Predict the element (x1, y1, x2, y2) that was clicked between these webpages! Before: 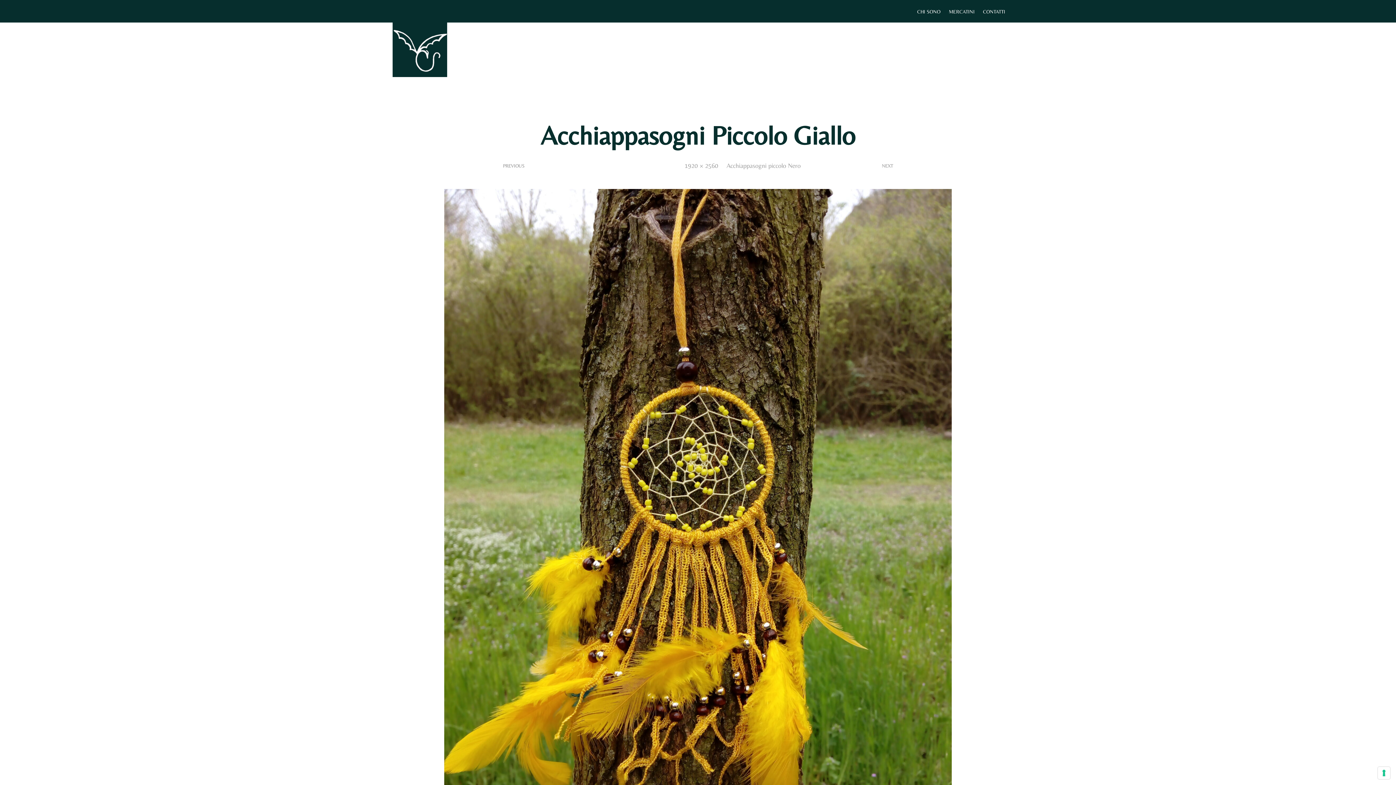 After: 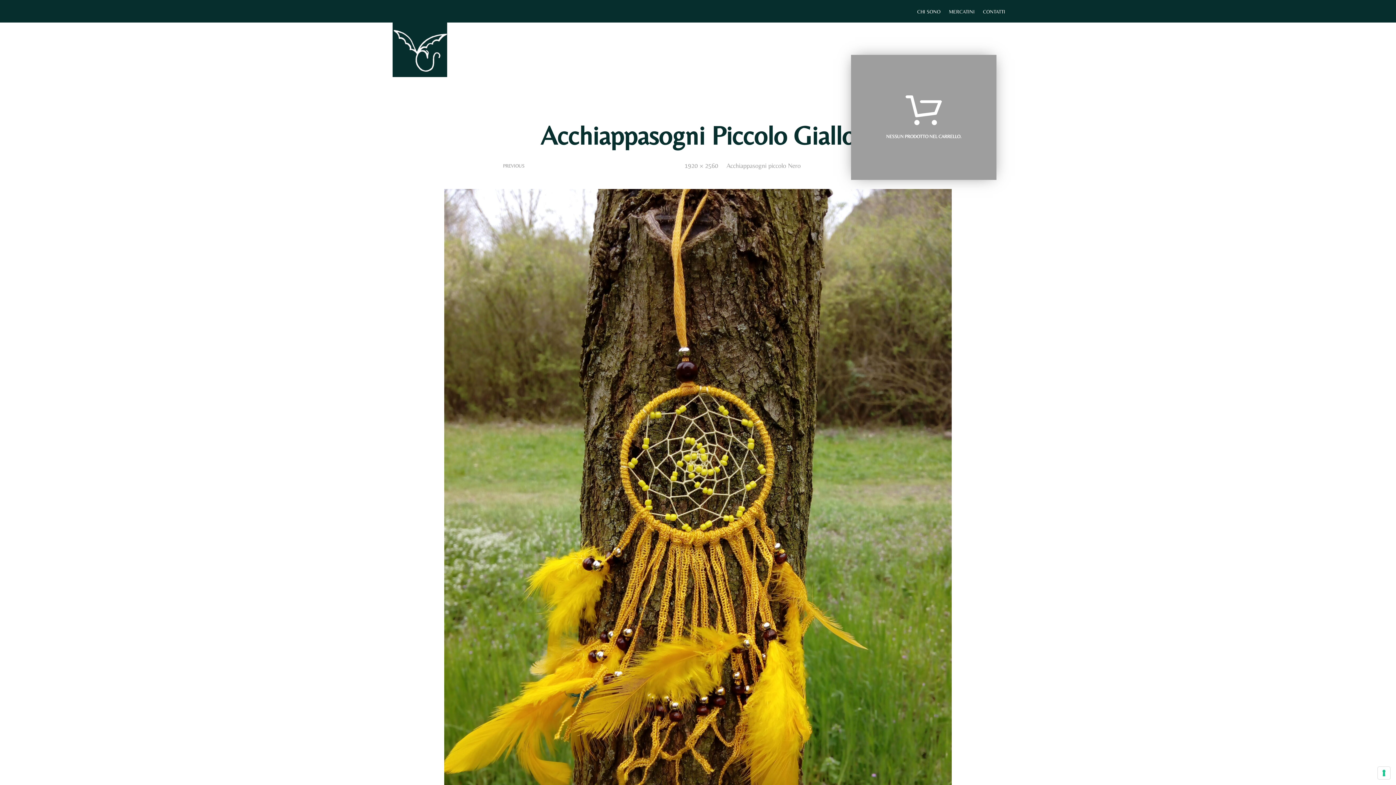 Action: label: shopping-bag bbox: (978, 46, 989, 52)